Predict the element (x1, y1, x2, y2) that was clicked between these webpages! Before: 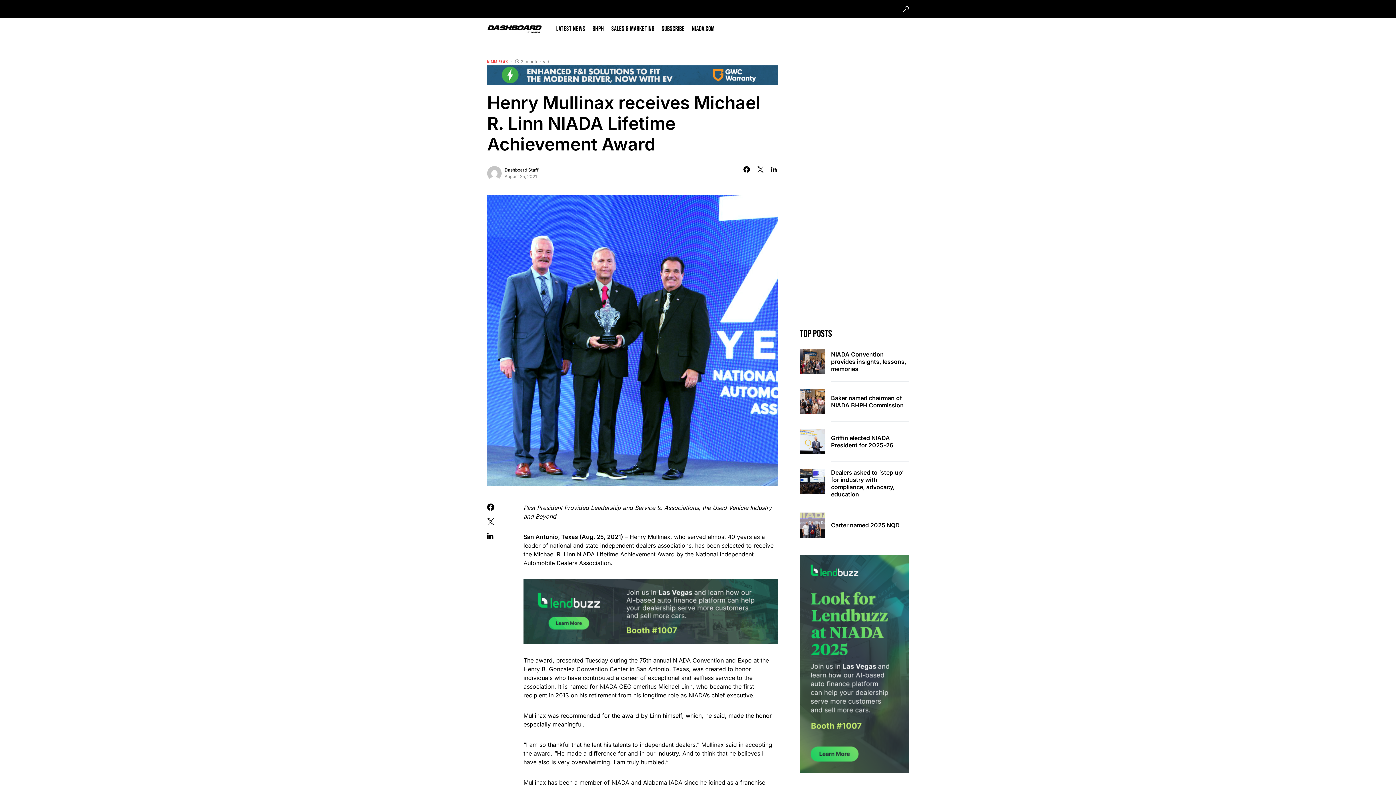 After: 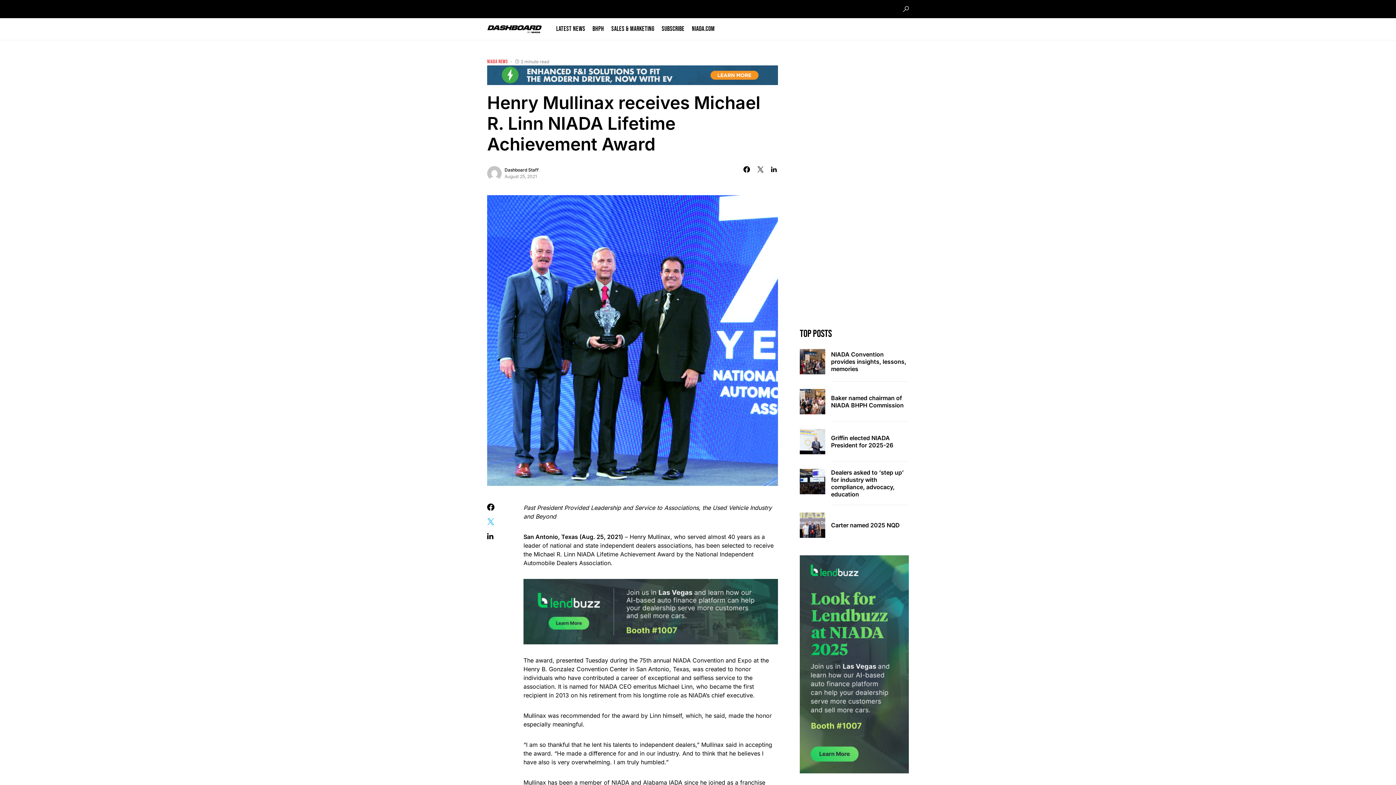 Action: bbox: (487, 518, 509, 525)